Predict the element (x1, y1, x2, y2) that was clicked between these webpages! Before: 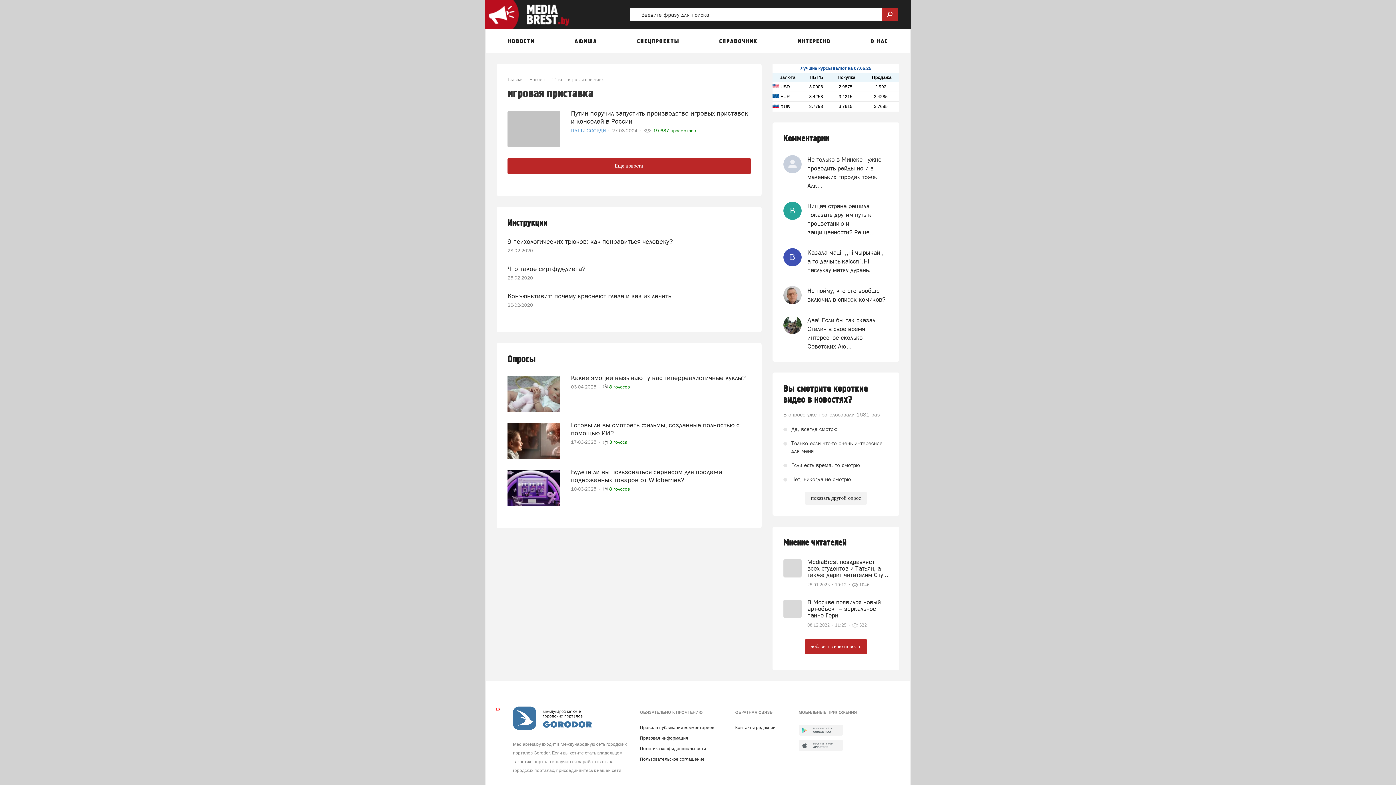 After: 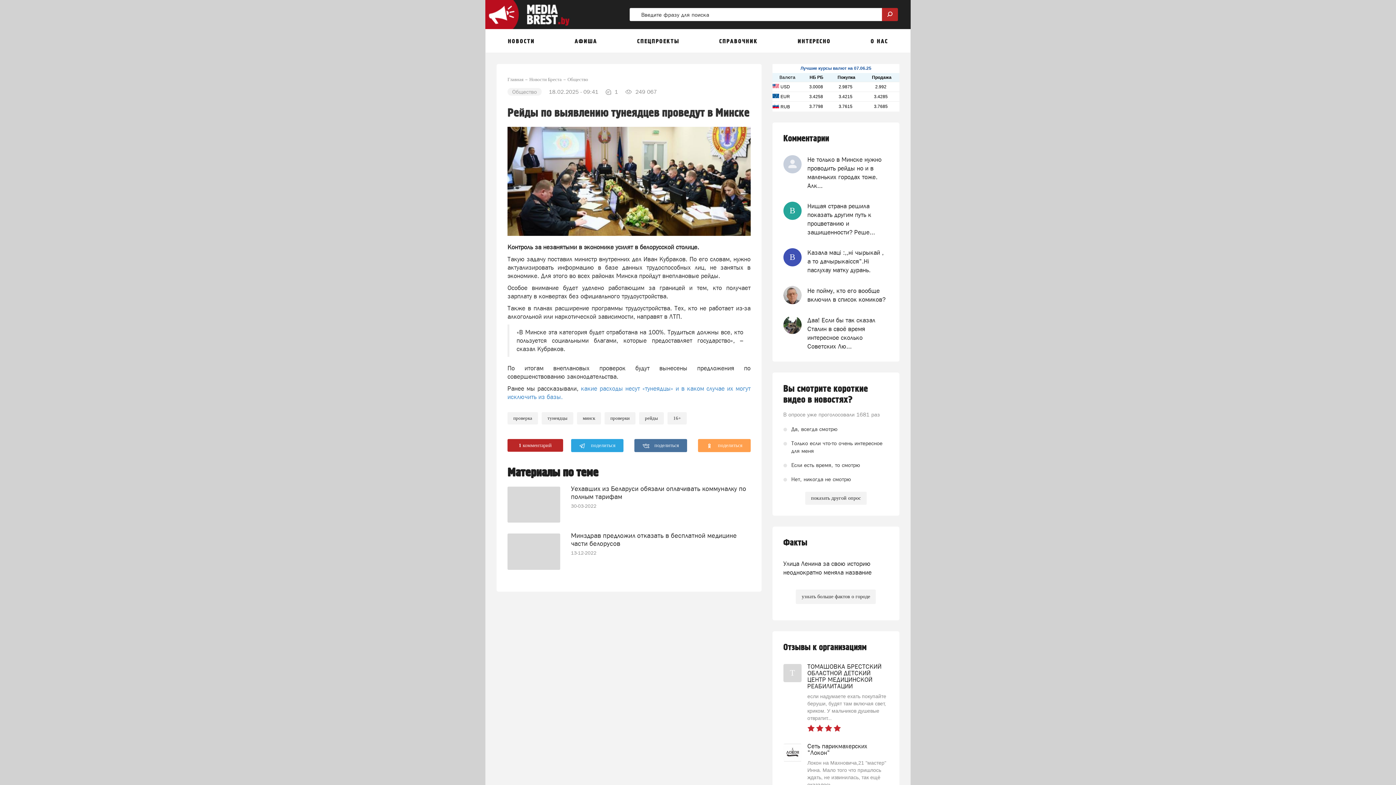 Action: bbox: (807, 155, 888, 190) label: Не только в Минске нужно проводить рейды но и в маленьких городах тоже. Алк...